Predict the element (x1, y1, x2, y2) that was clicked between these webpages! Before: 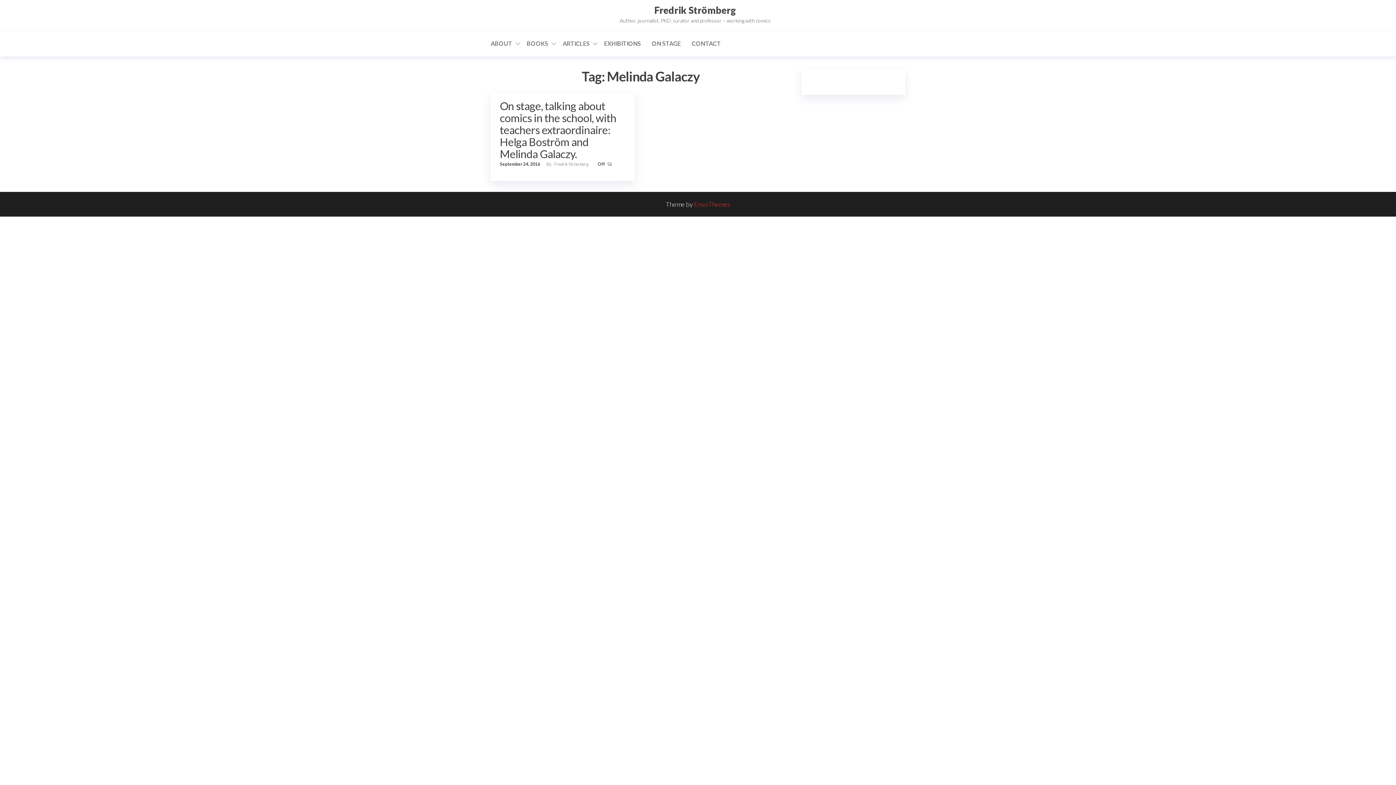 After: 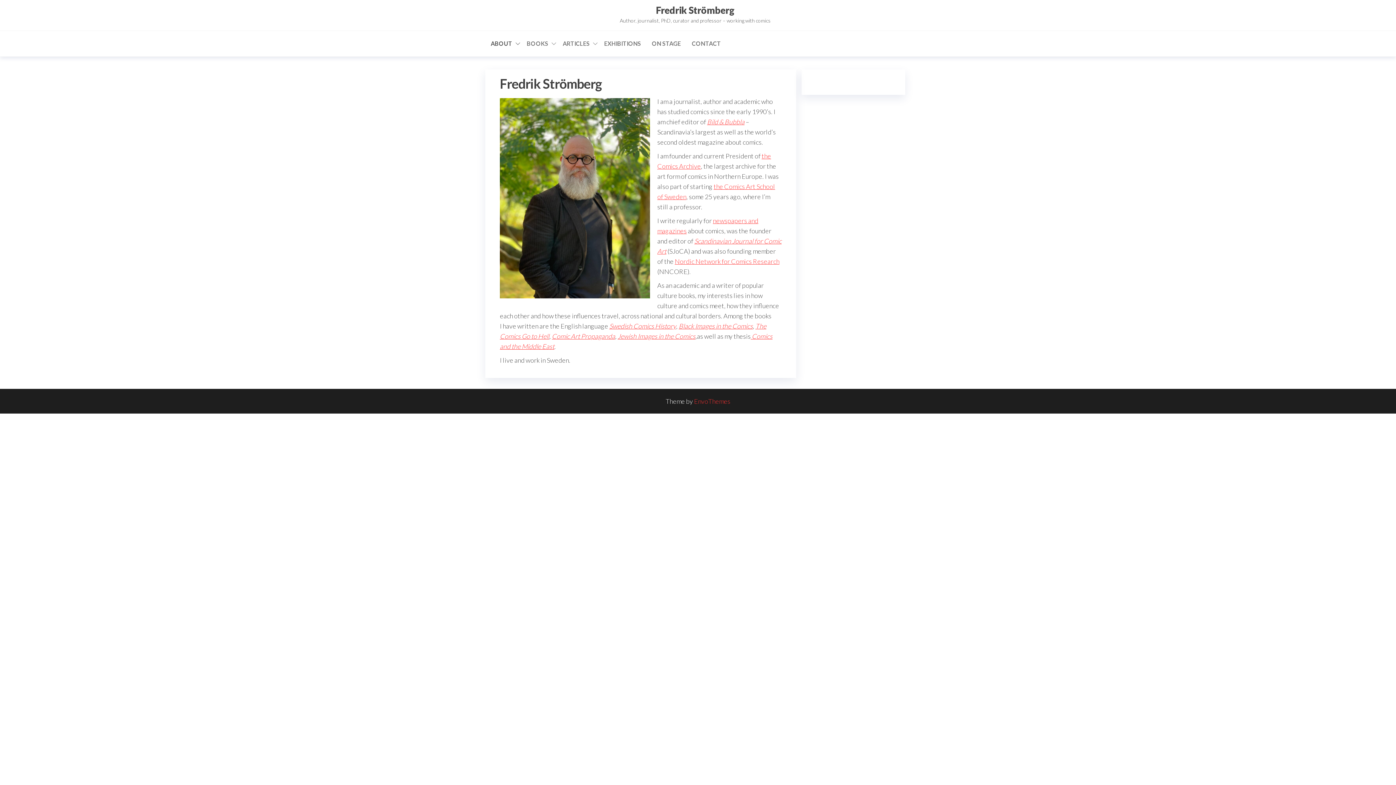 Action: bbox: (654, 4, 736, 16) label: Fredrik Strömberg